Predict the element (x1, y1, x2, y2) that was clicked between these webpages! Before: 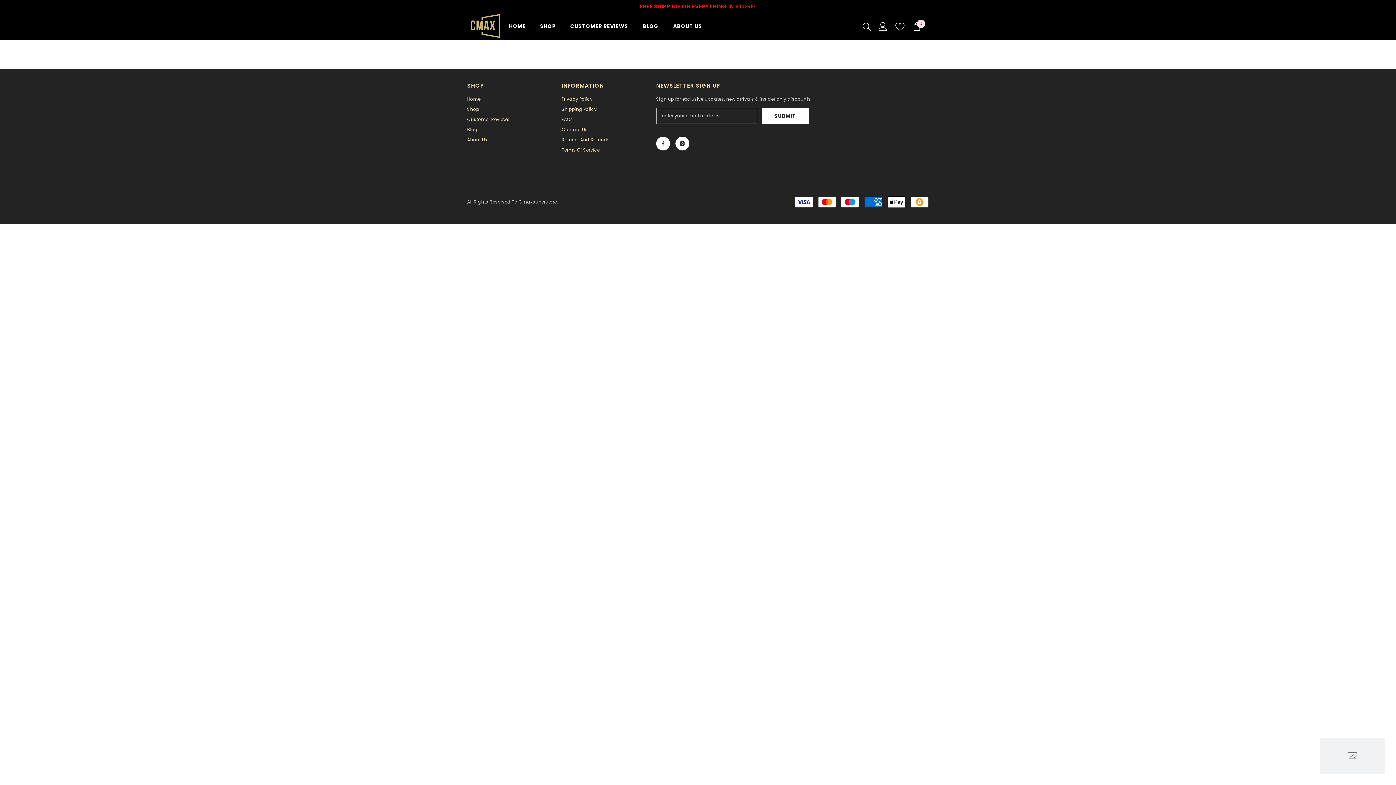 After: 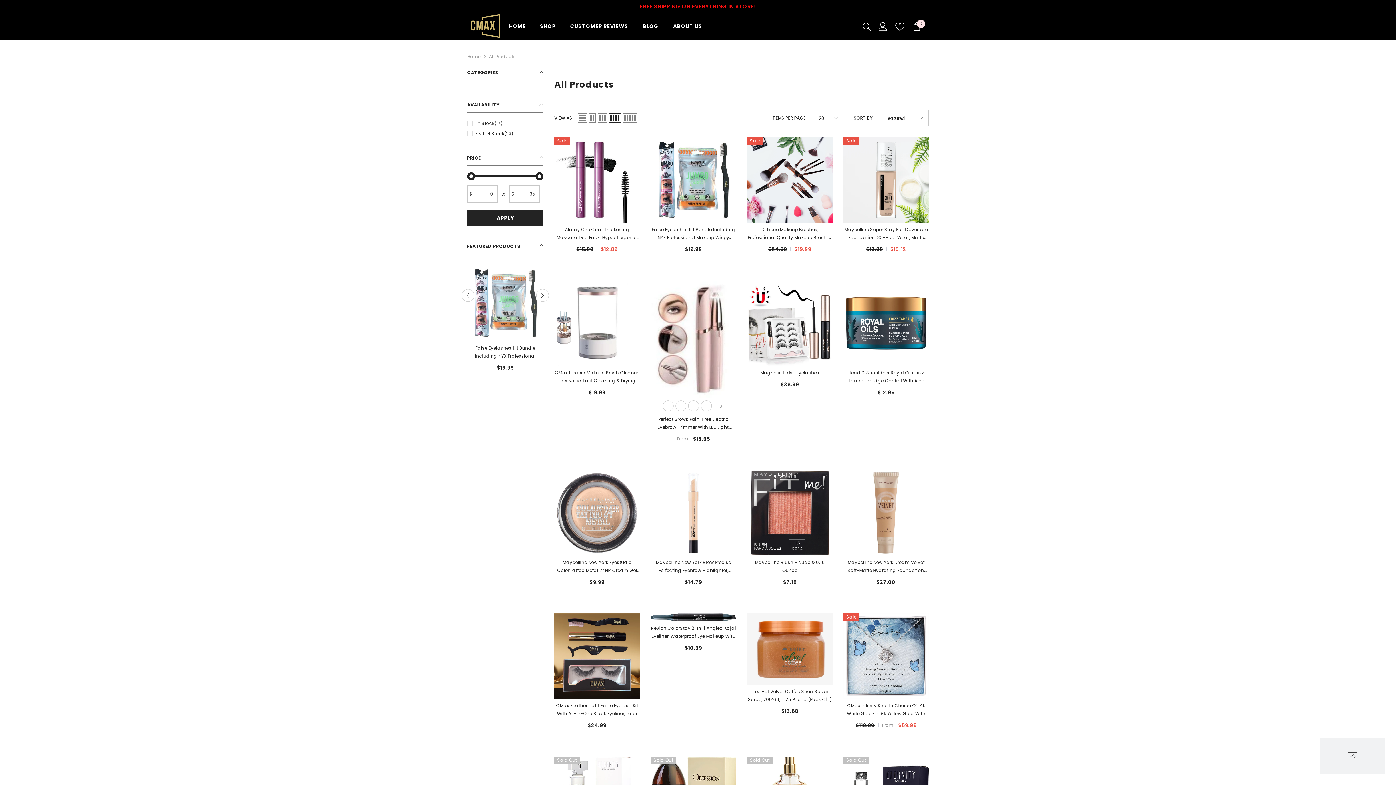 Action: bbox: (467, 104, 479, 114) label: Shop